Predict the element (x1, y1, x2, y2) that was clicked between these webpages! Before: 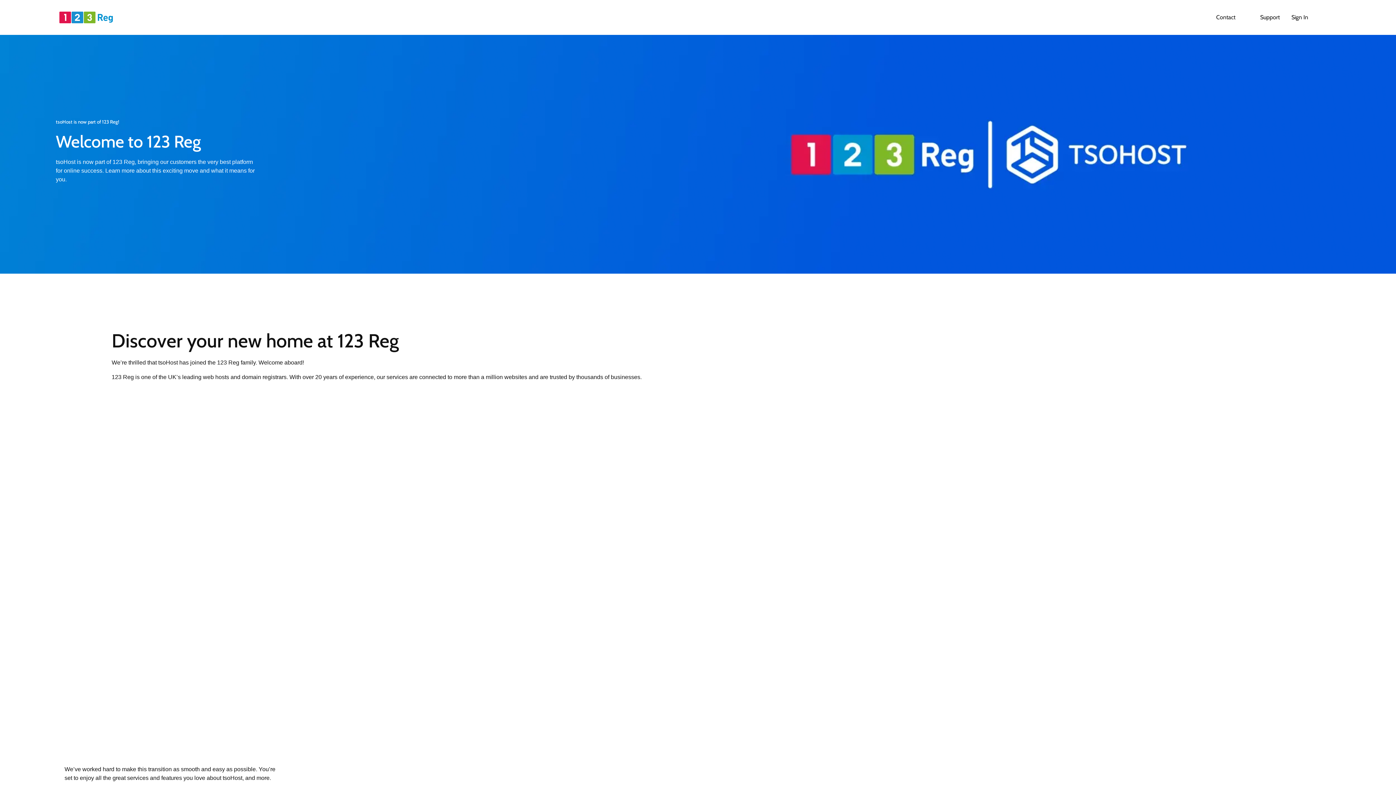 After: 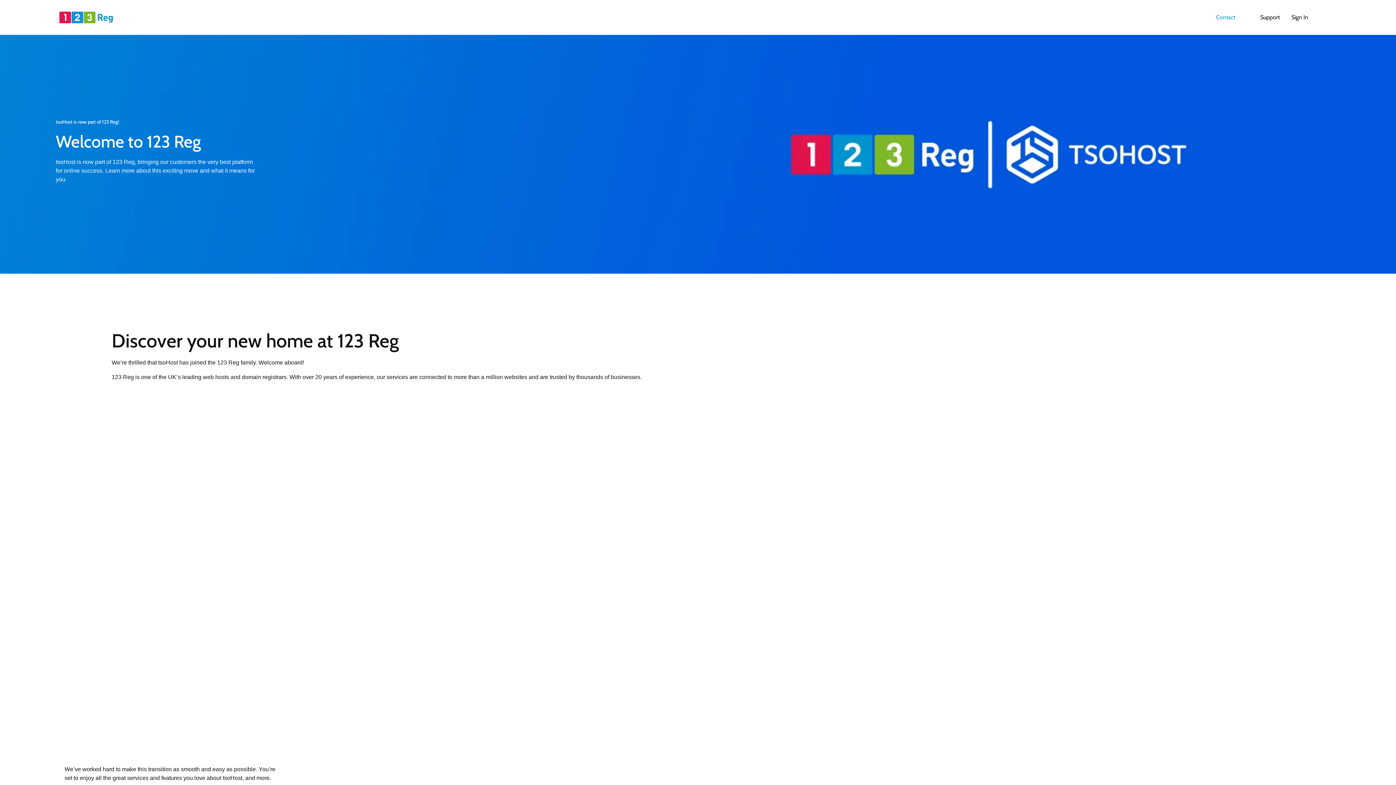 Action: bbox: (1212, 10, 1248, 24) label: Contact